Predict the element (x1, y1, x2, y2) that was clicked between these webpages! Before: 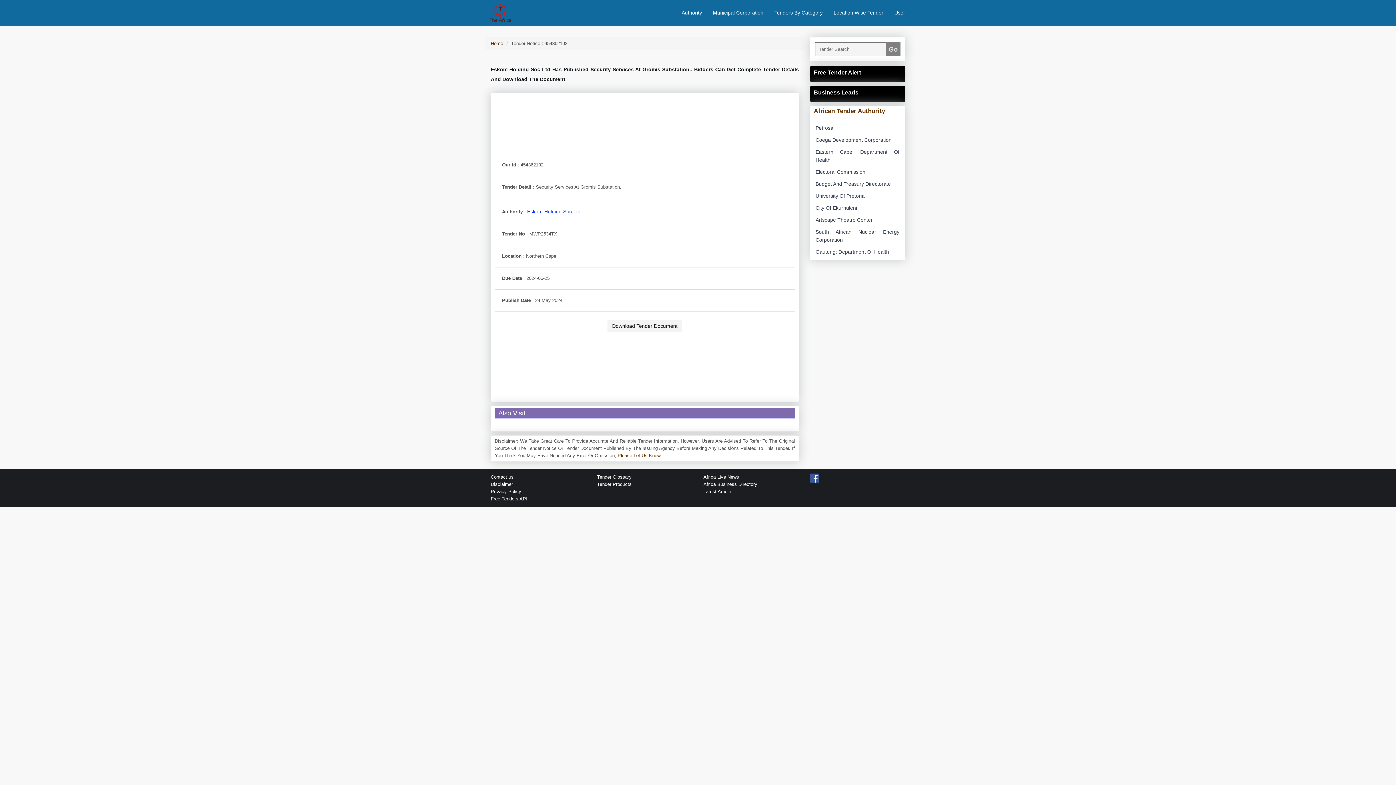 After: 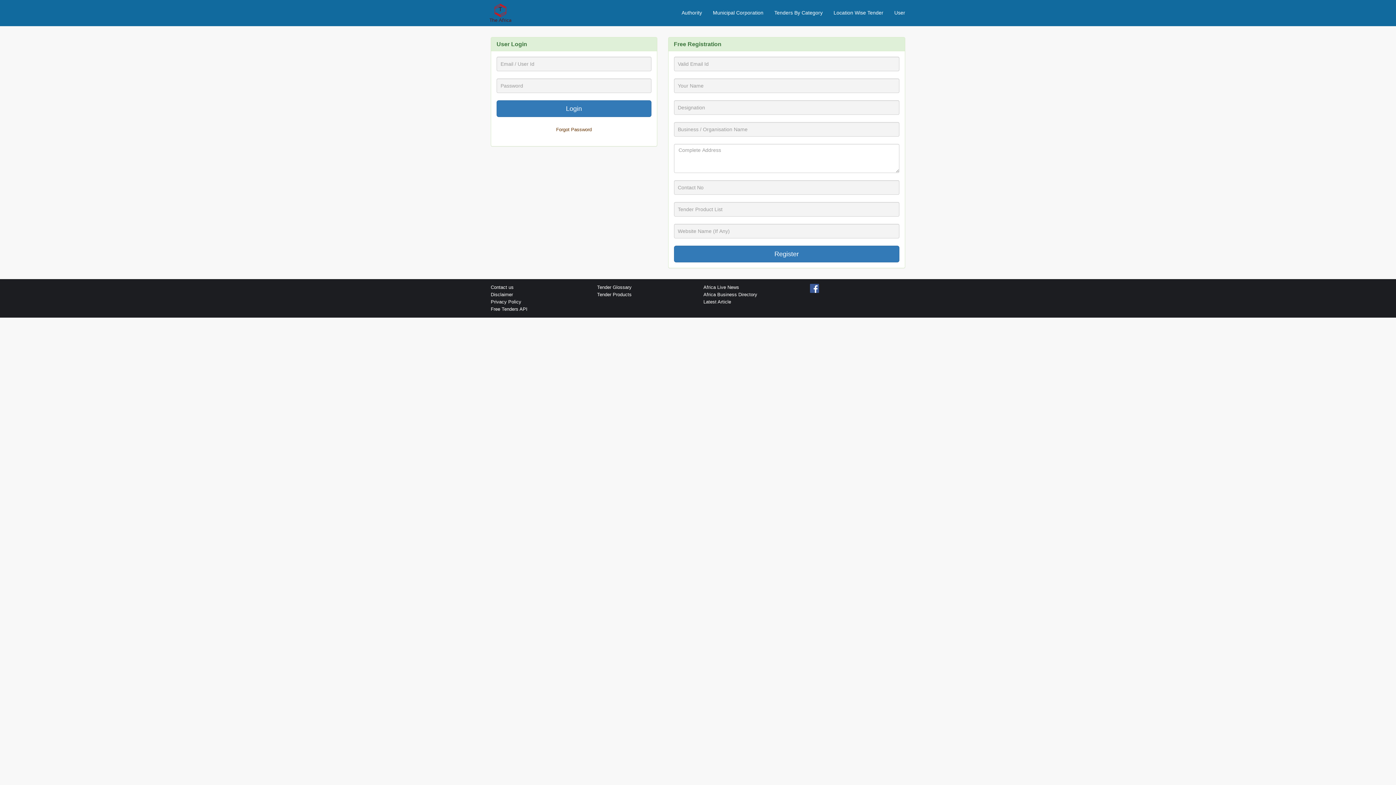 Action: bbox: (607, 320, 682, 332) label: Download Tender Document